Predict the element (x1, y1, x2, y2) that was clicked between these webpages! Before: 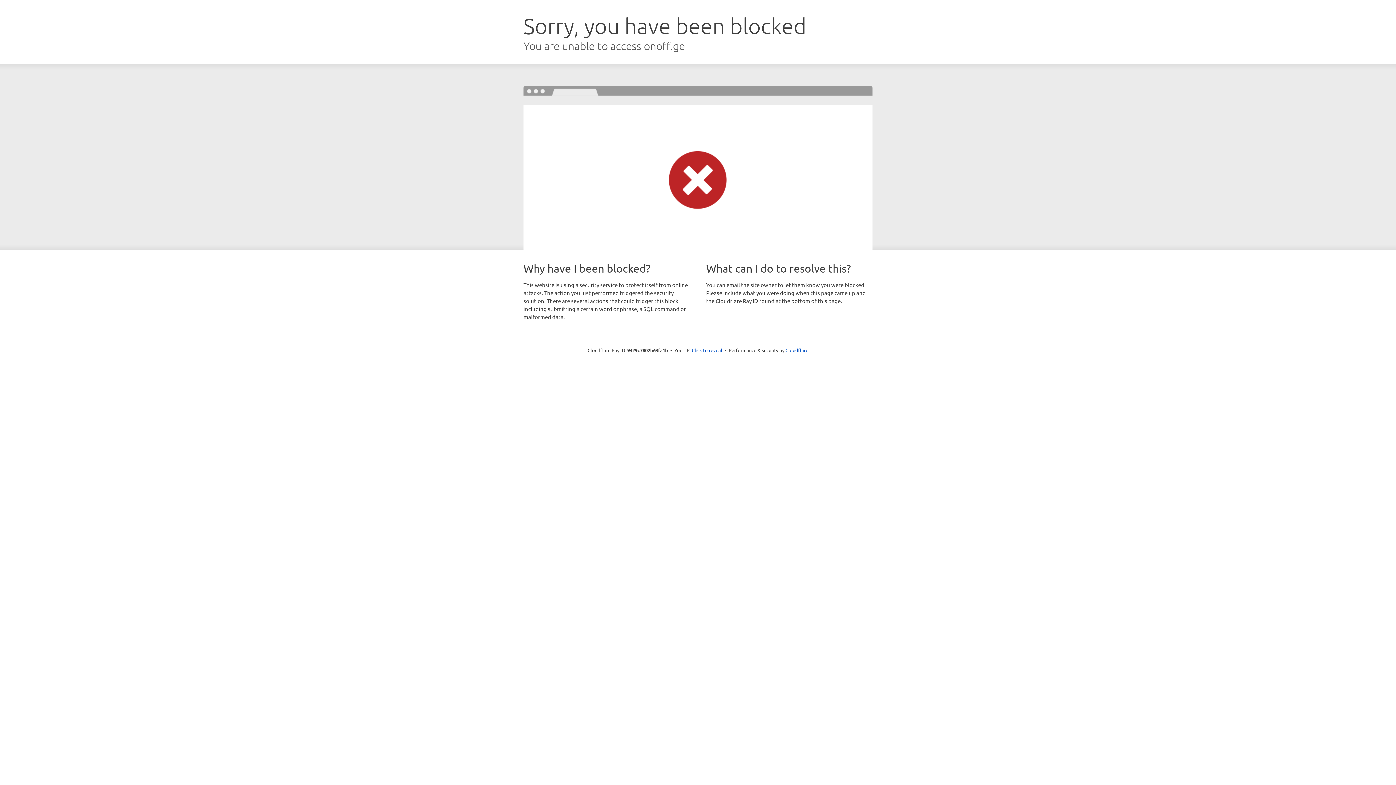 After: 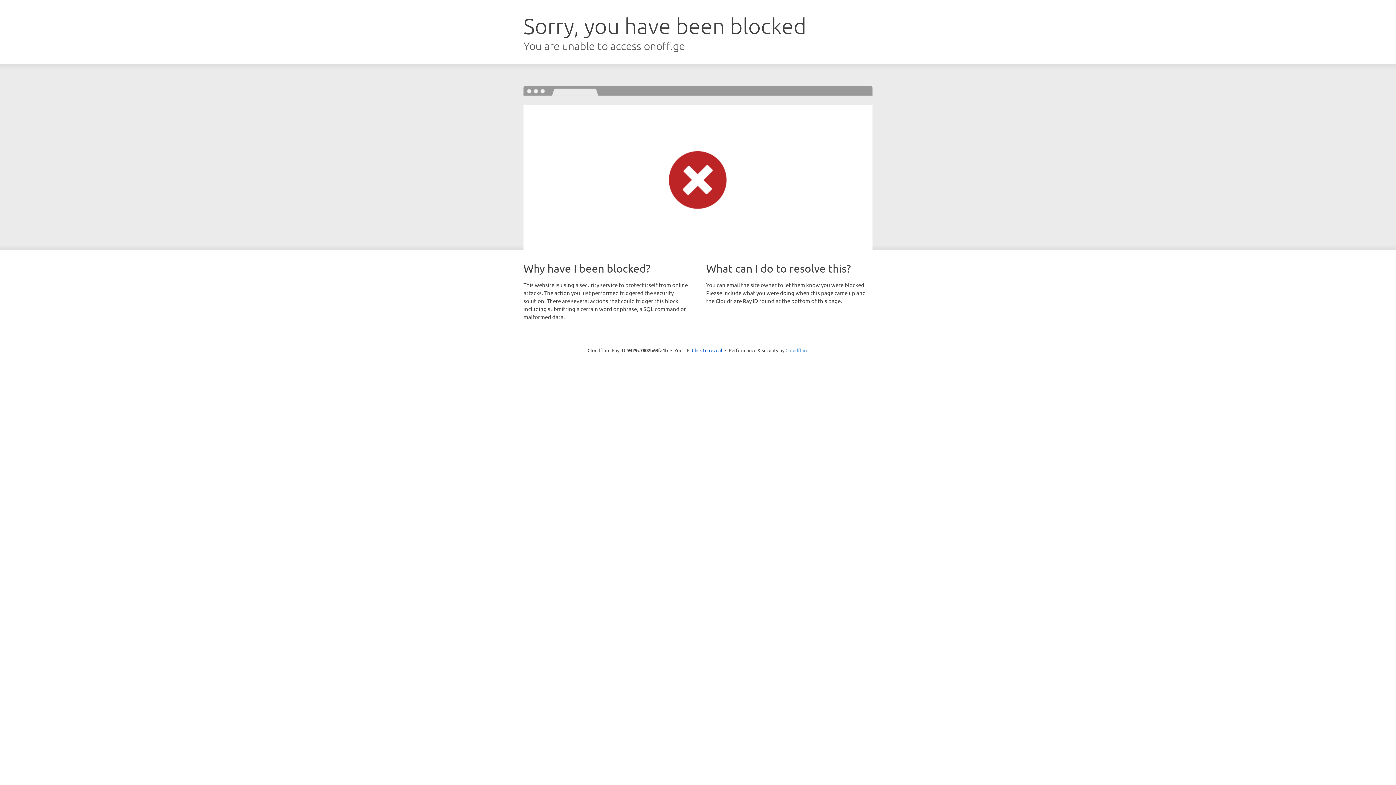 Action: label: Cloudflare bbox: (785, 347, 808, 353)